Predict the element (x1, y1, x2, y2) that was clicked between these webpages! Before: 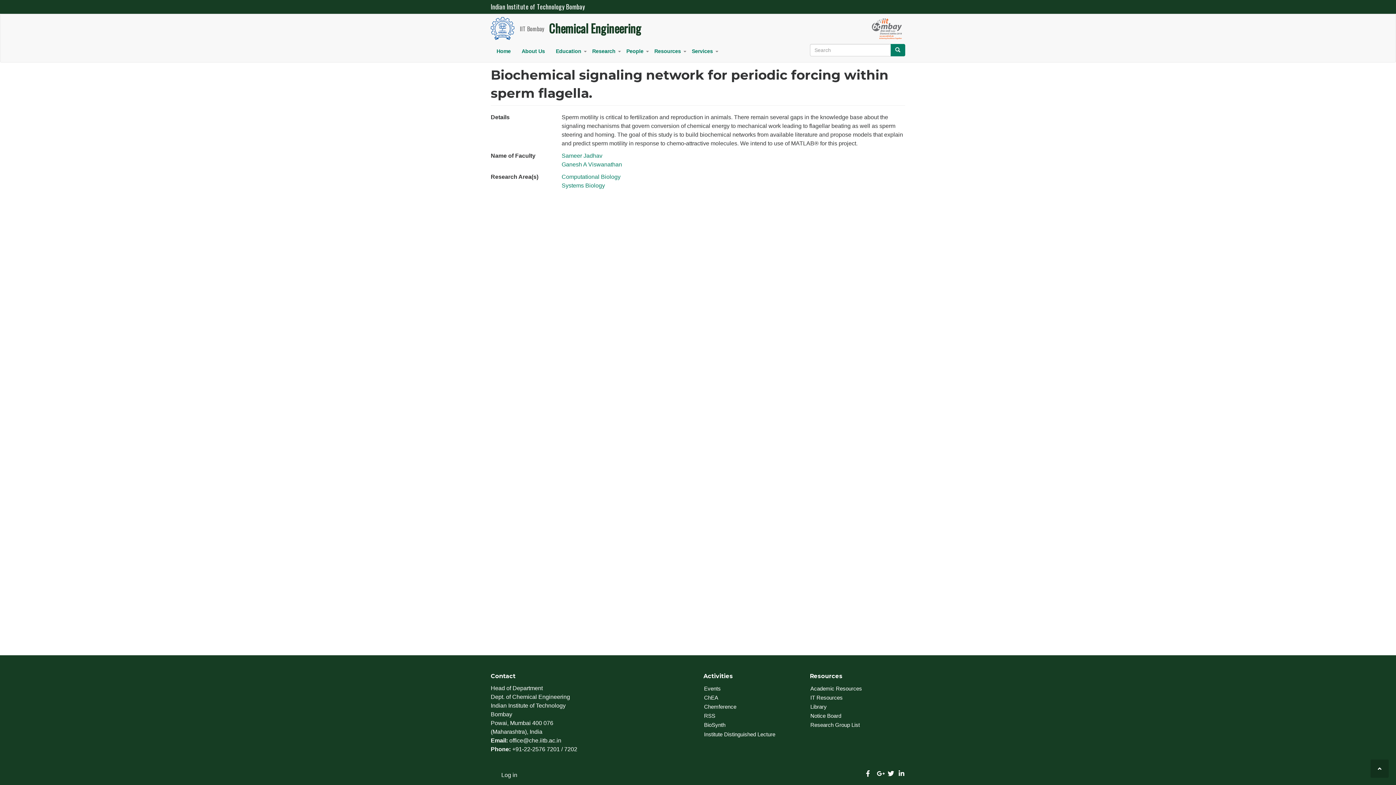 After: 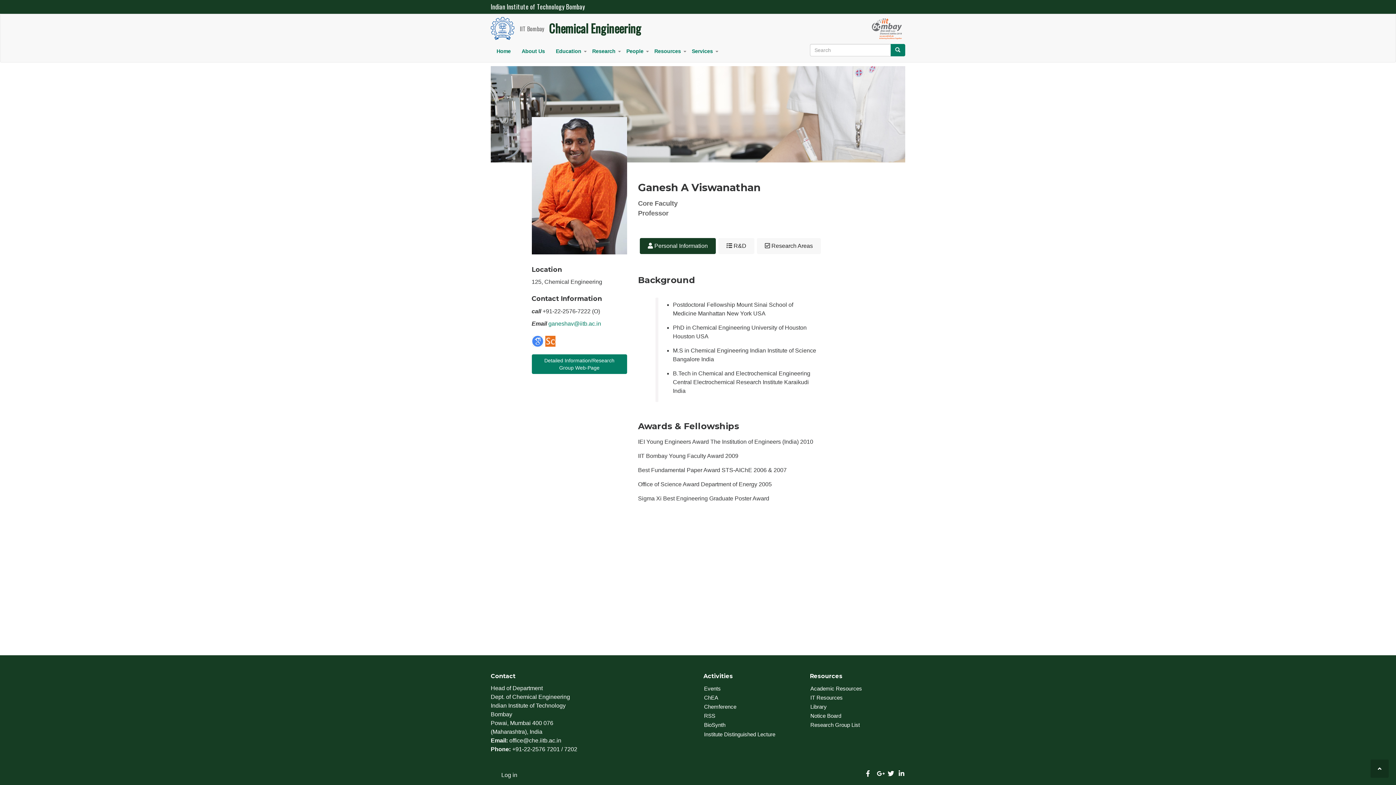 Action: bbox: (561, 161, 622, 167) label: Ganesh A Viswanathan